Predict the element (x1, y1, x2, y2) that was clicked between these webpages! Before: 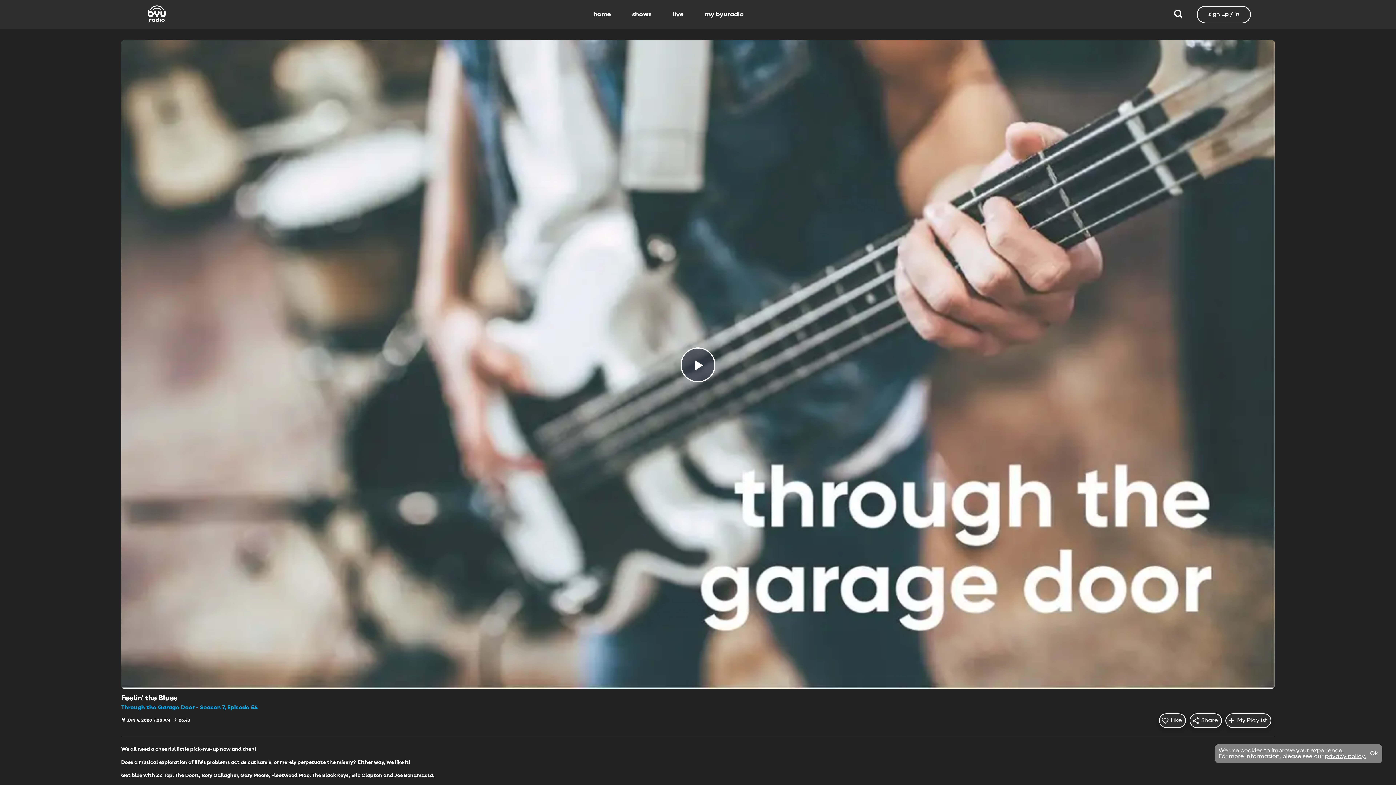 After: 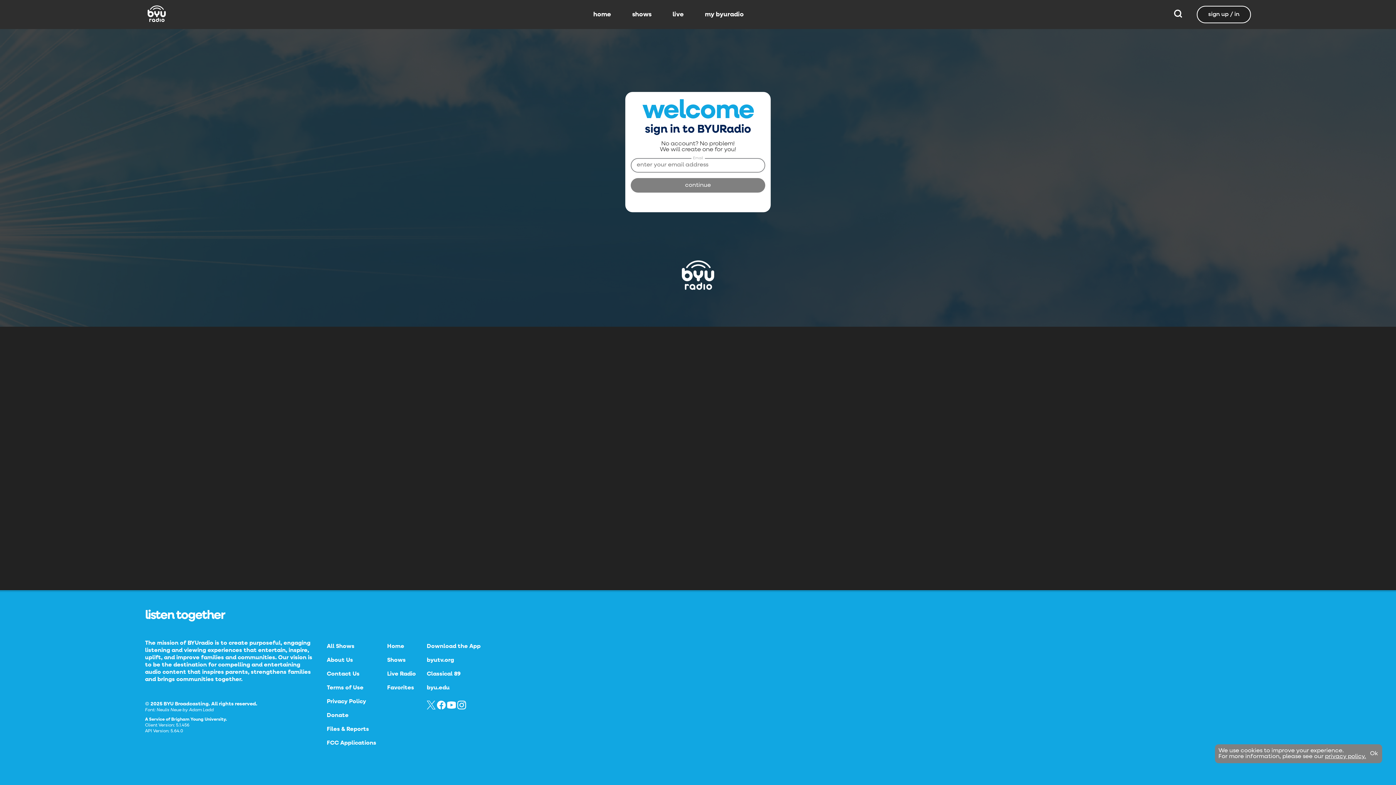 Action: label: sign up / in bbox: (1197, 5, 1251, 23)